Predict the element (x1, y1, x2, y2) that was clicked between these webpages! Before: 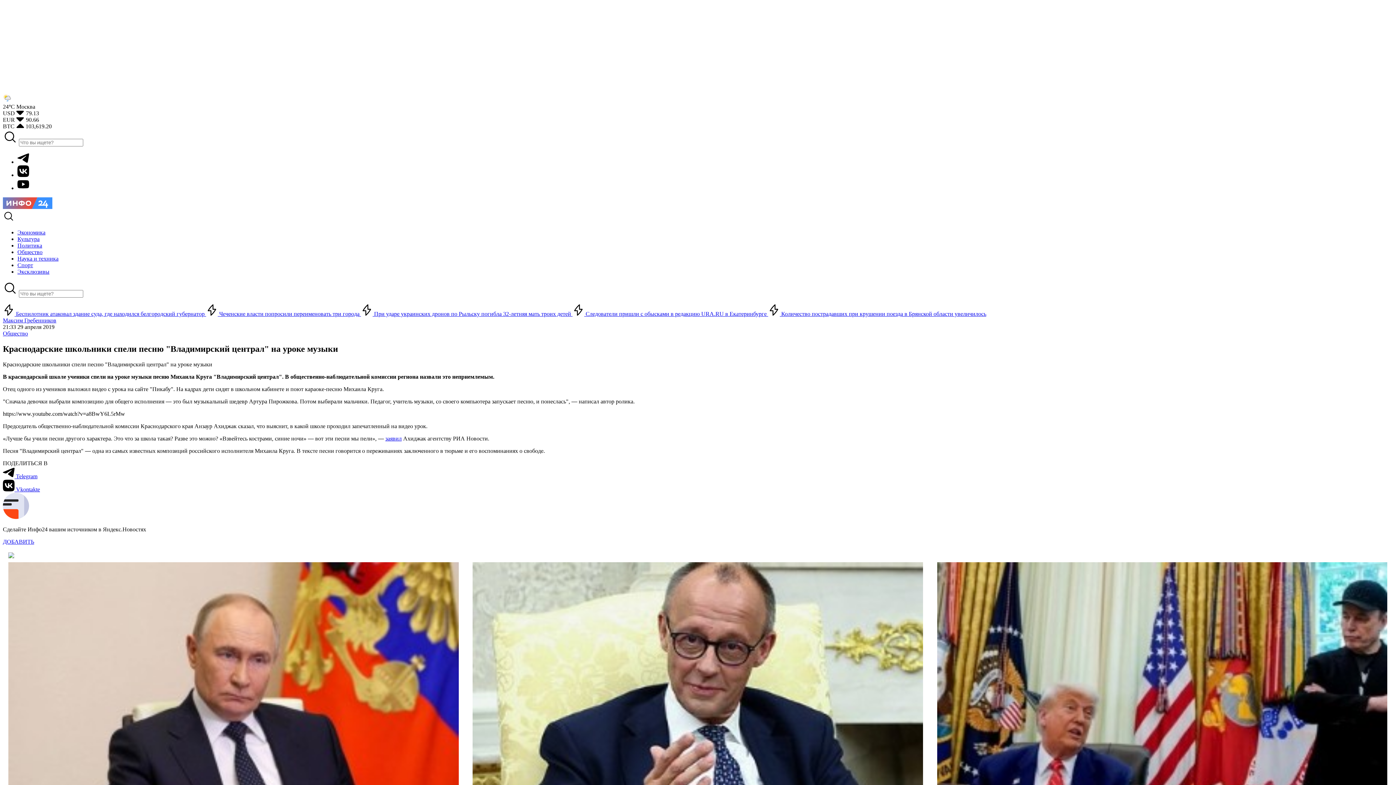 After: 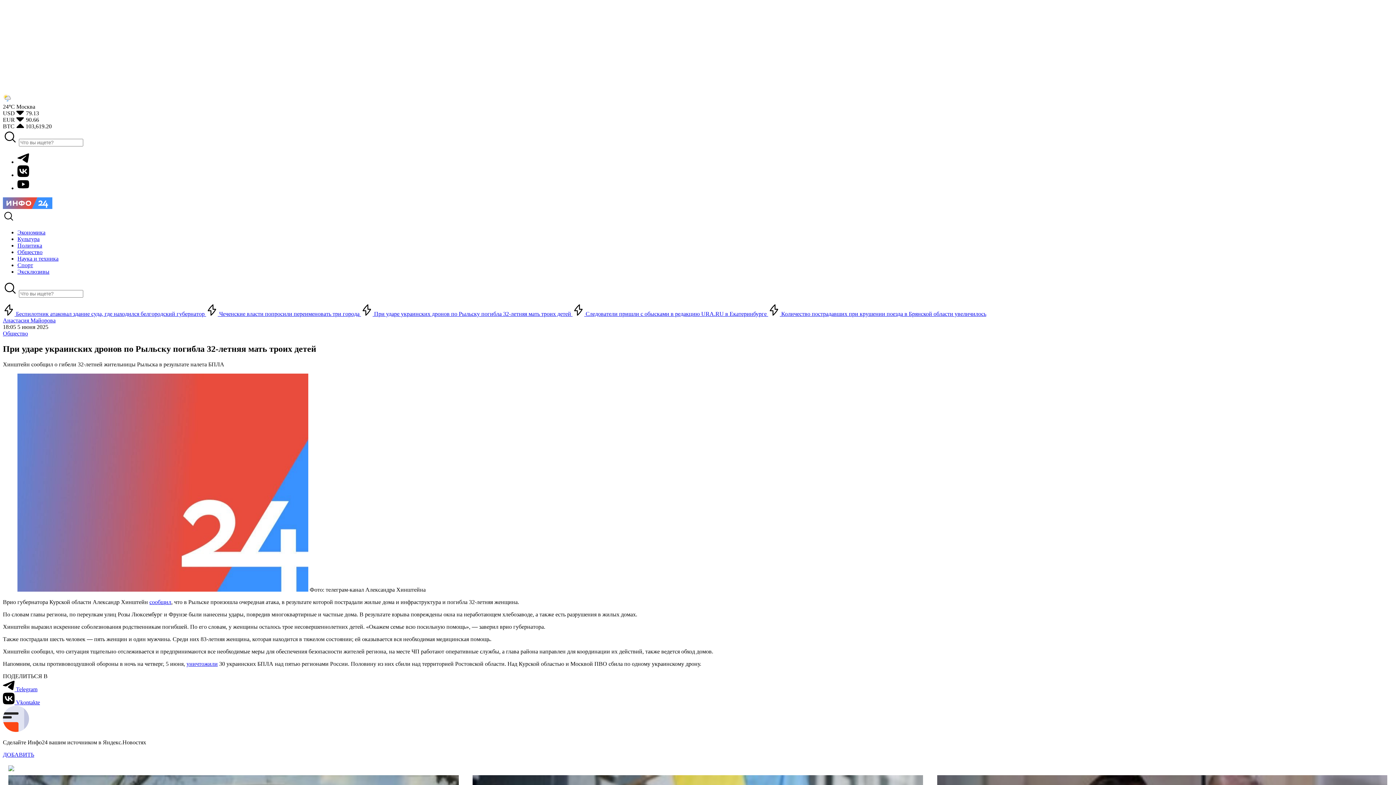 Action: label:  При ударе украинских дронов по Рыльску погибла 32-летняя мать троих детей  bbox: (361, 310, 572, 317)